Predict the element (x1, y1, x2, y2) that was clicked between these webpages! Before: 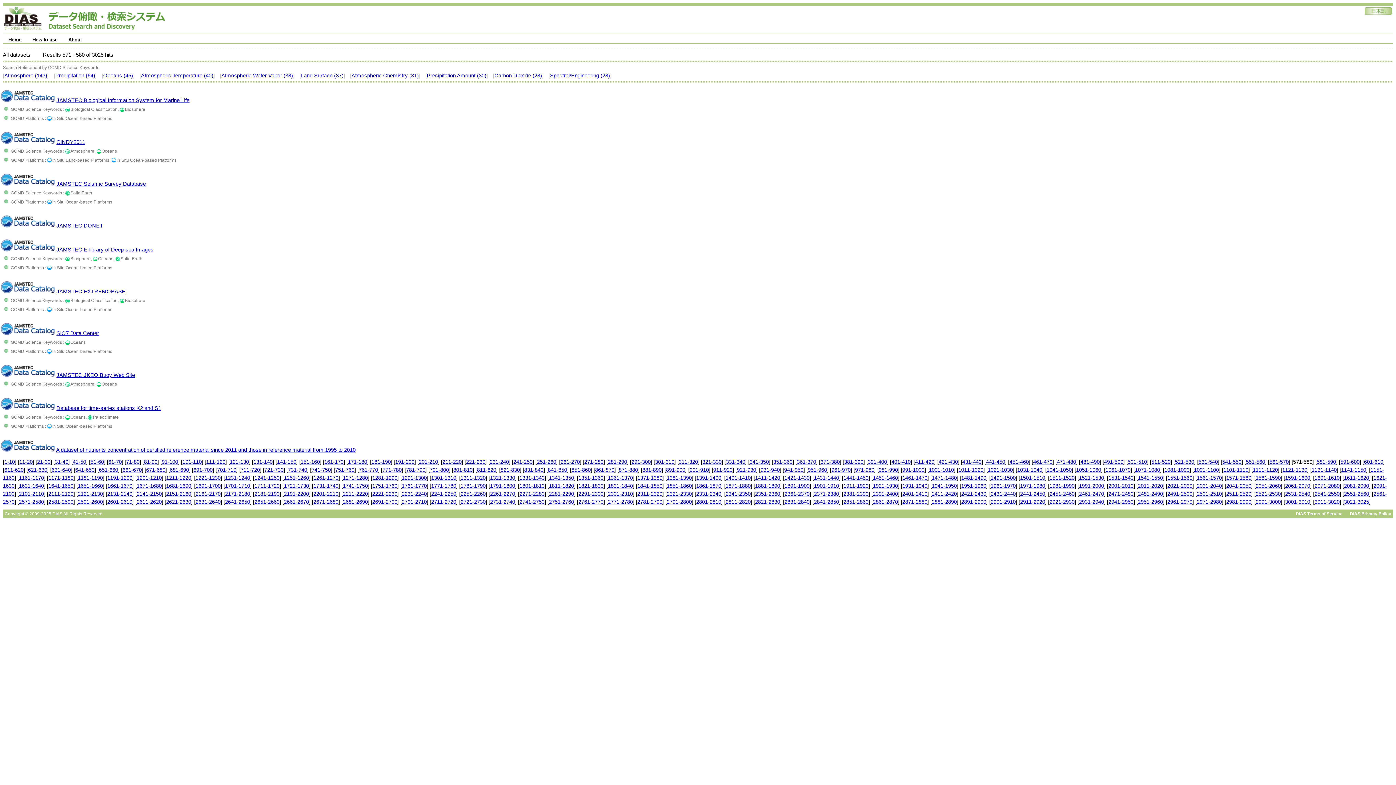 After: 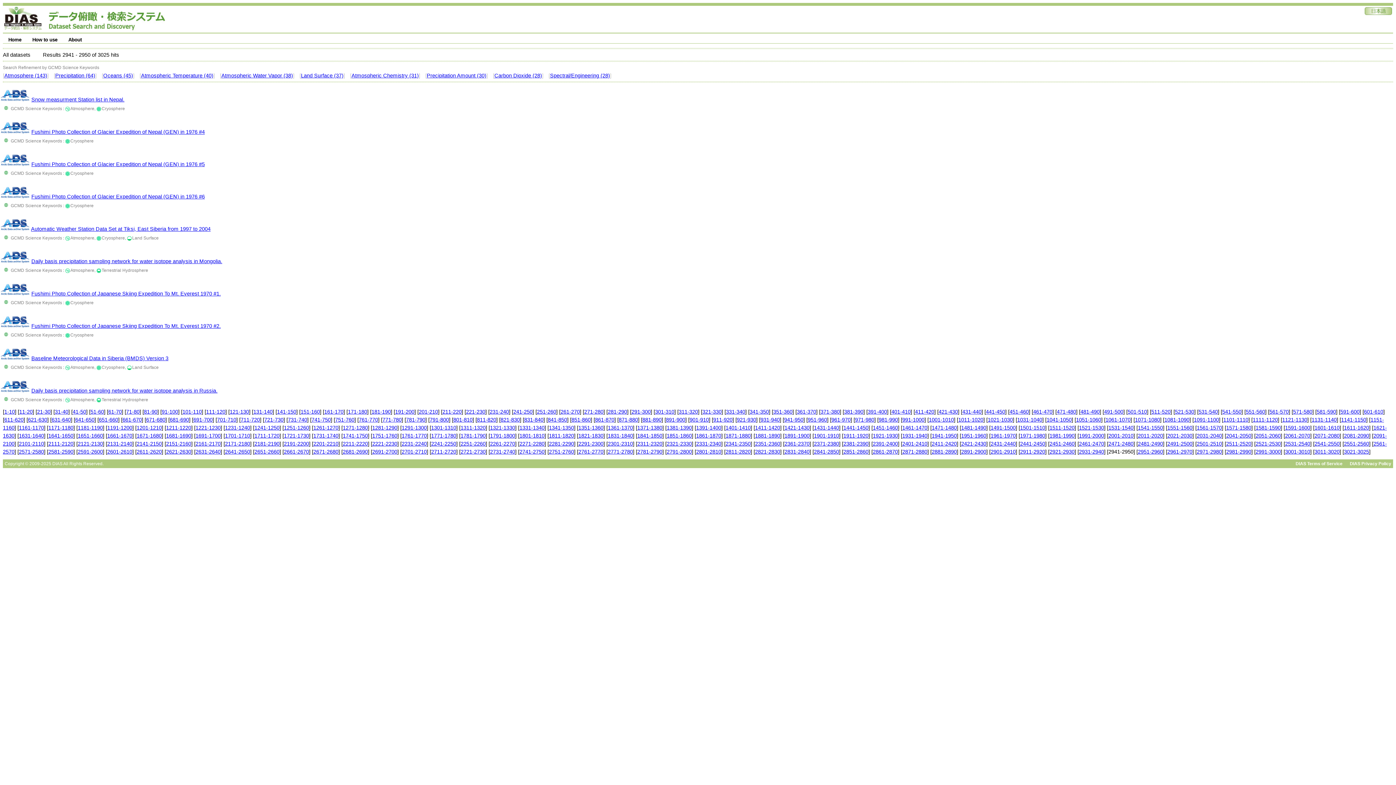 Action: bbox: (1108, 499, 1133, 505) label: 2941-2950